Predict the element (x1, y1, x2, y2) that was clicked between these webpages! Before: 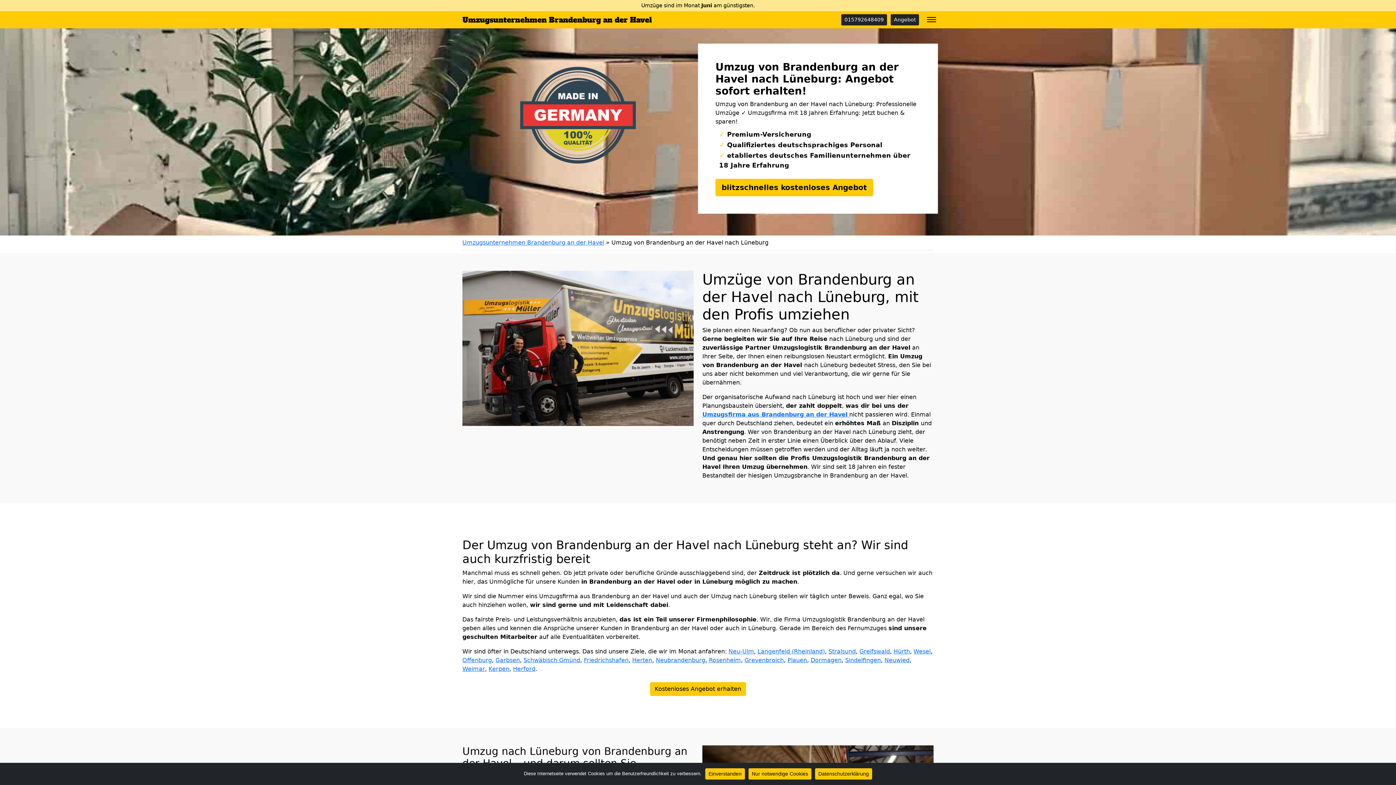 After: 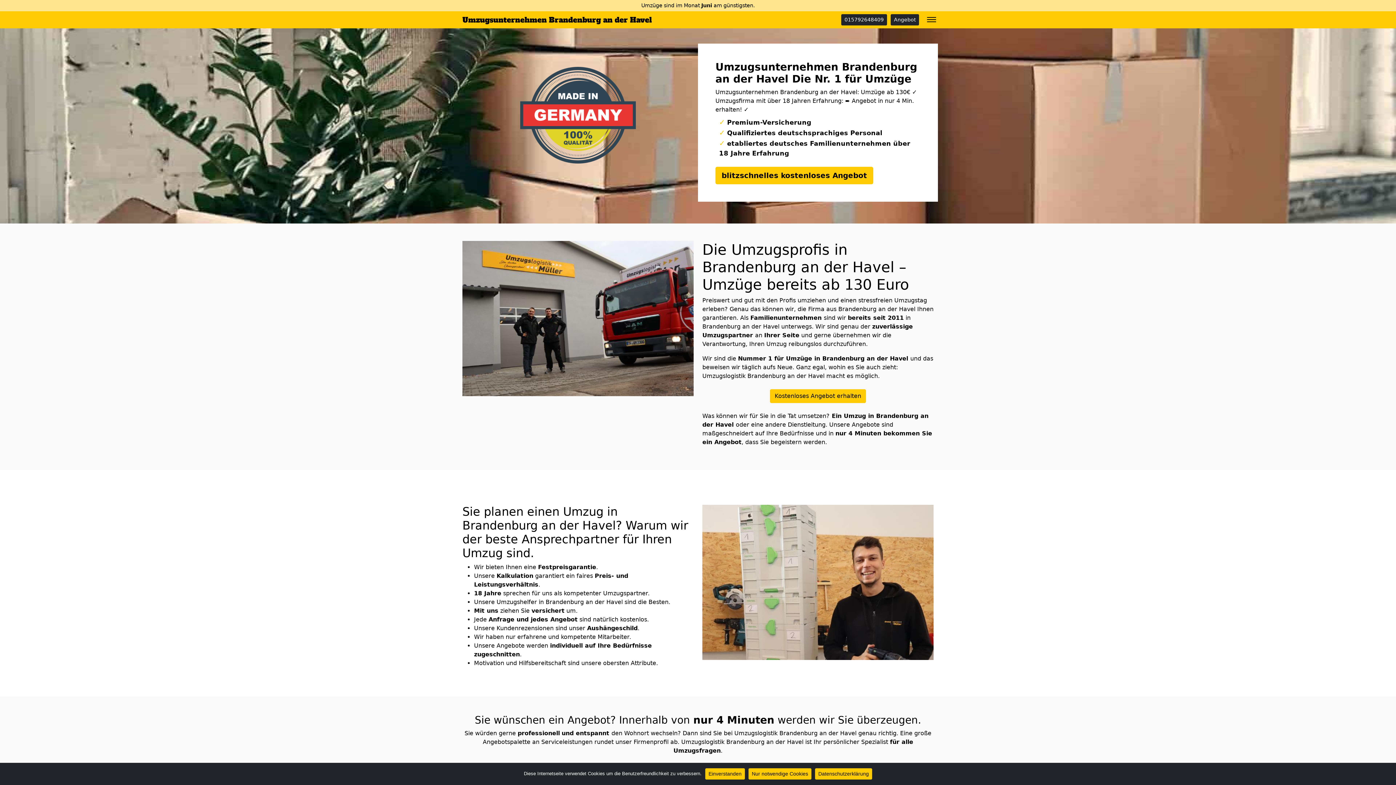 Action: label: Umzugsunternehmen Brandenburg an der Havel bbox: (462, 239, 604, 246)